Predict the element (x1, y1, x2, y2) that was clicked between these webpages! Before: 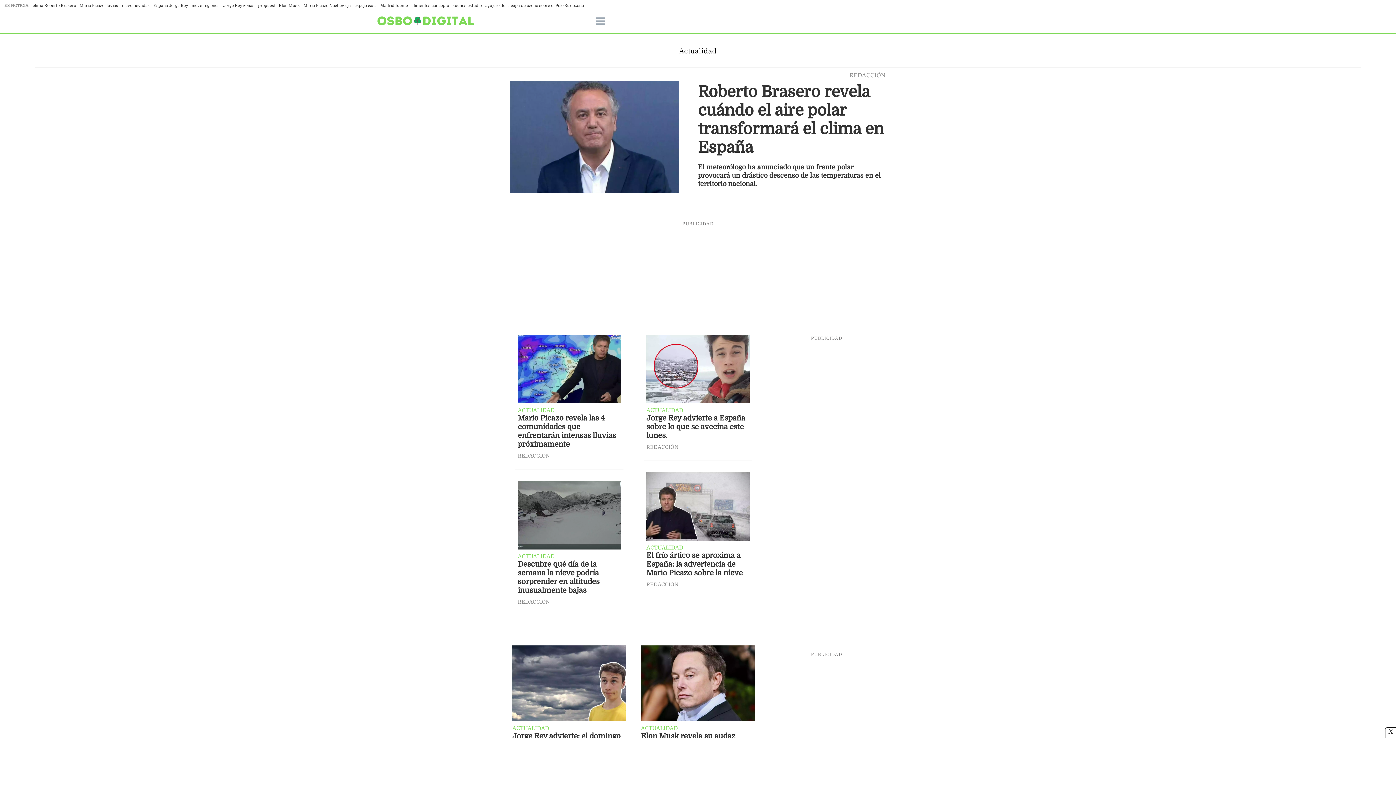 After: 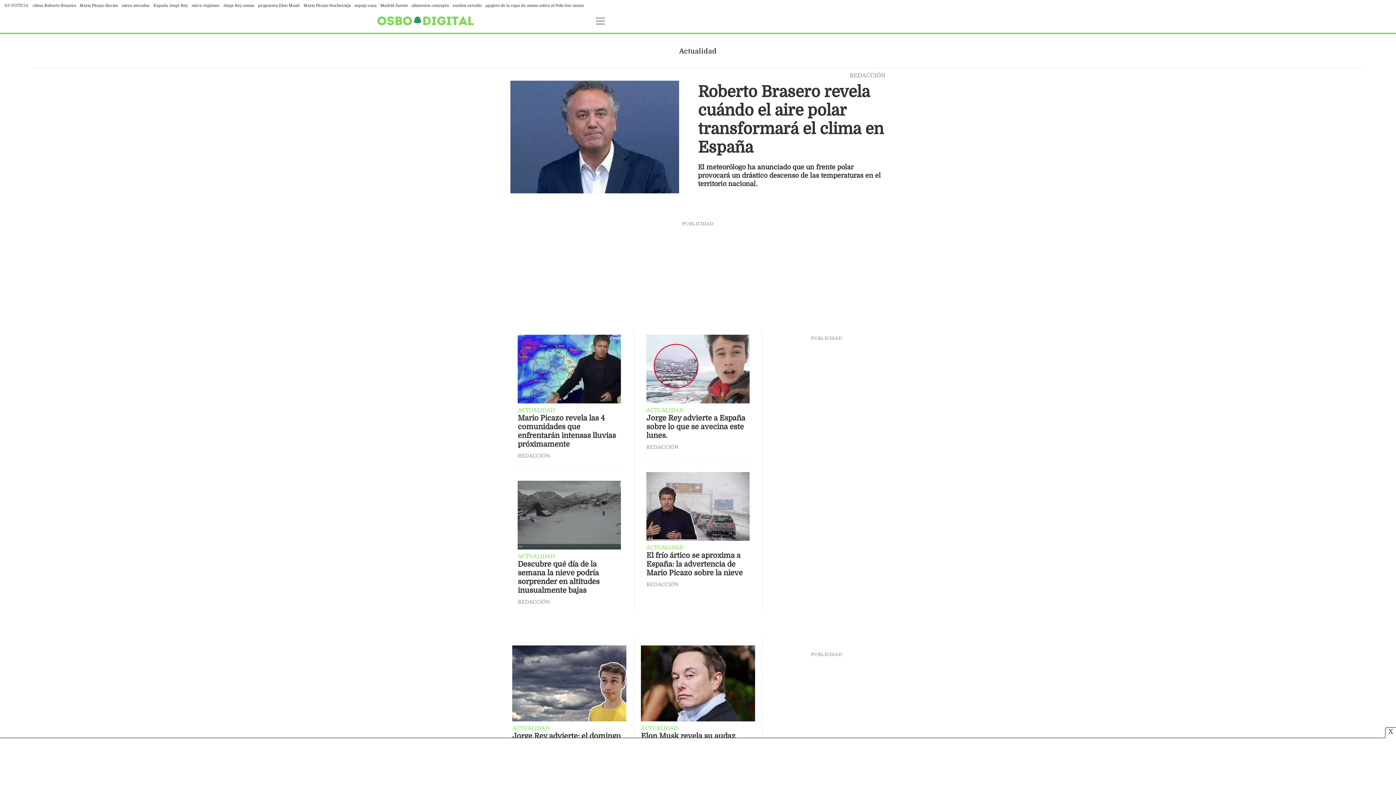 Action: bbox: (284, 9, 566, 32)